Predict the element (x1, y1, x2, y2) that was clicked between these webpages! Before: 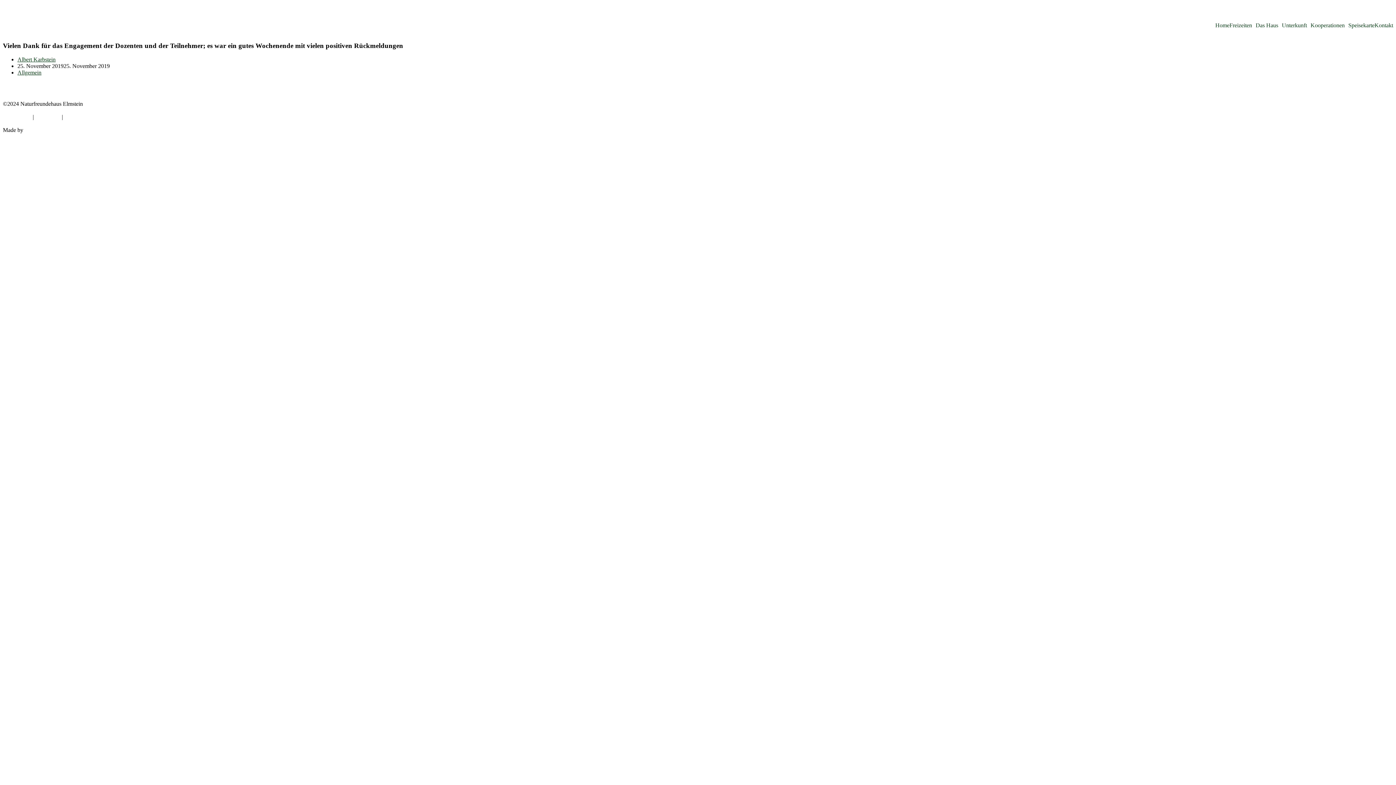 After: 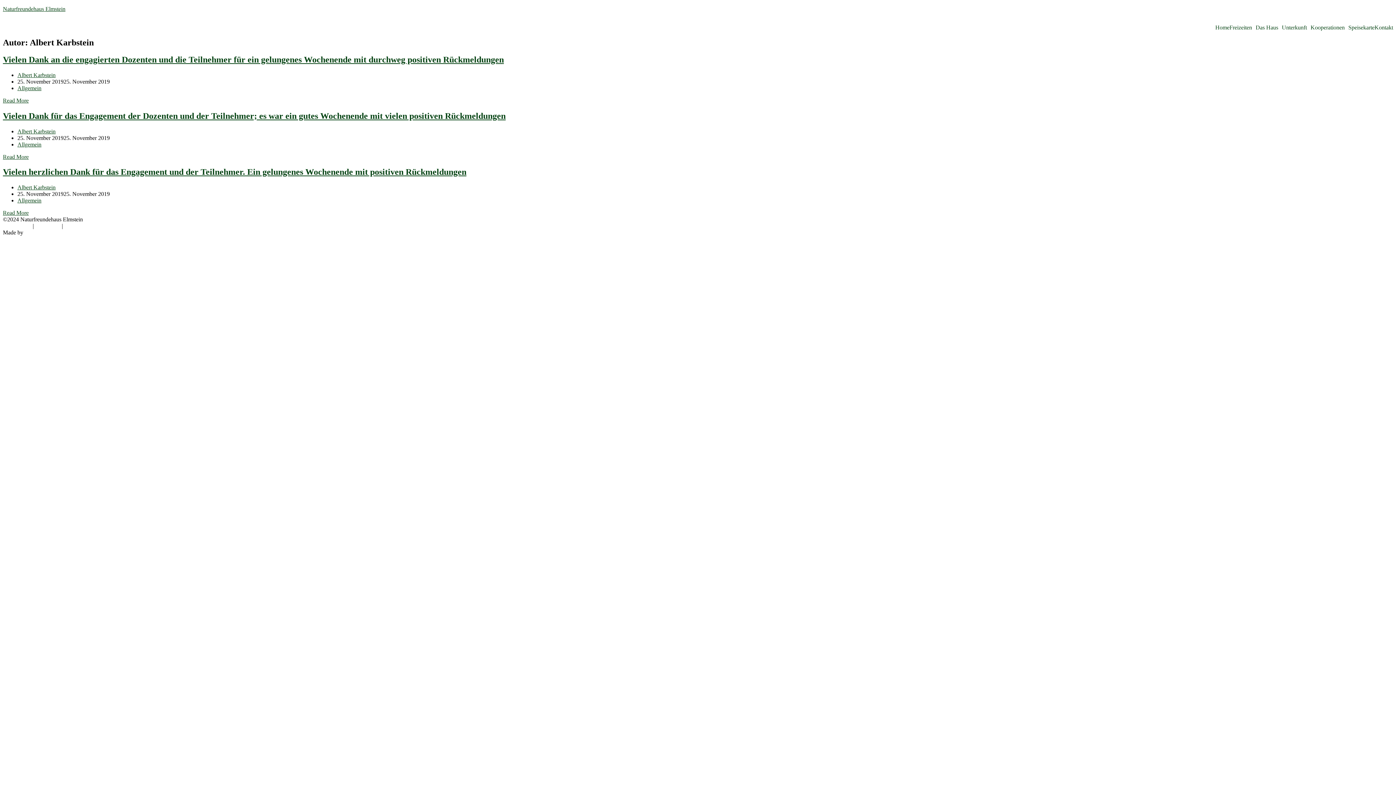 Action: label: Albert Karbstein bbox: (17, 56, 55, 62)